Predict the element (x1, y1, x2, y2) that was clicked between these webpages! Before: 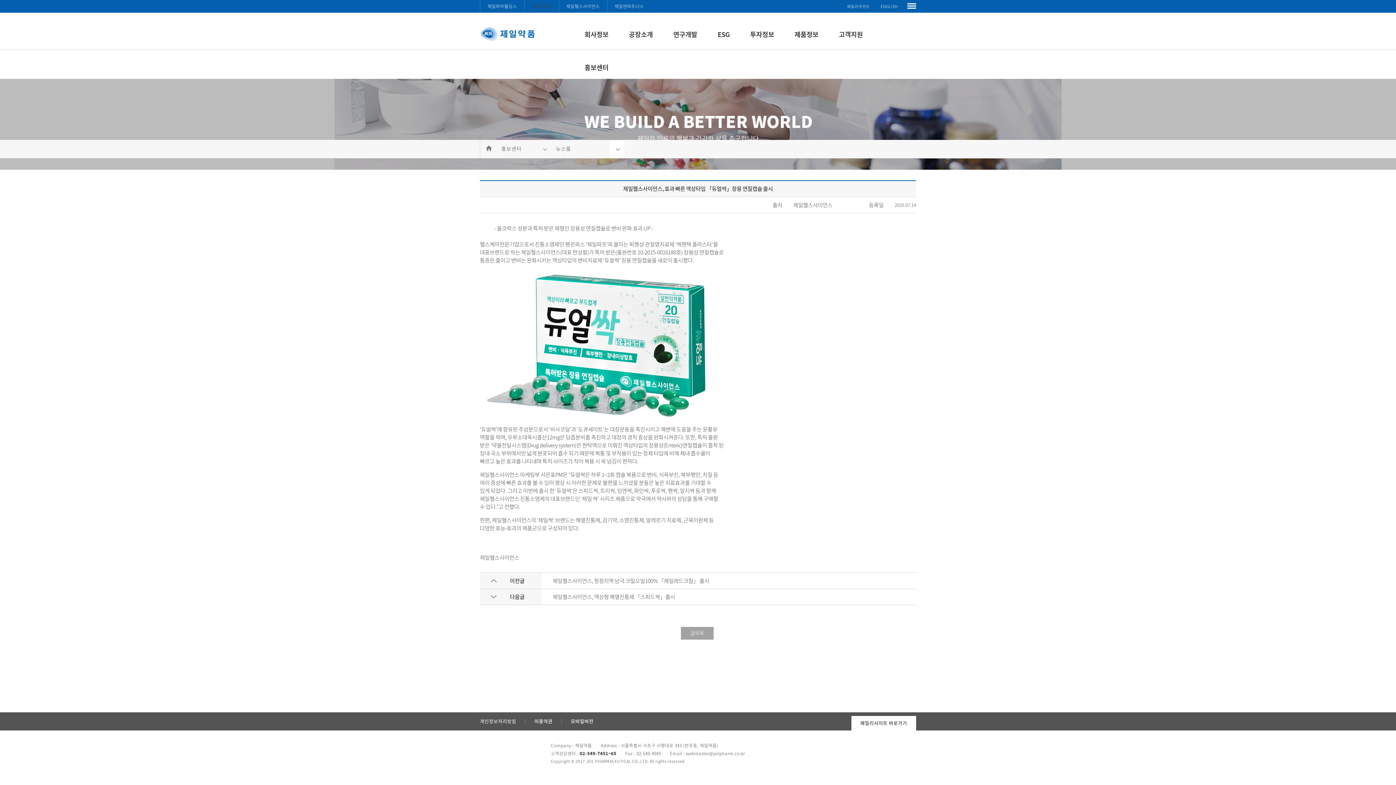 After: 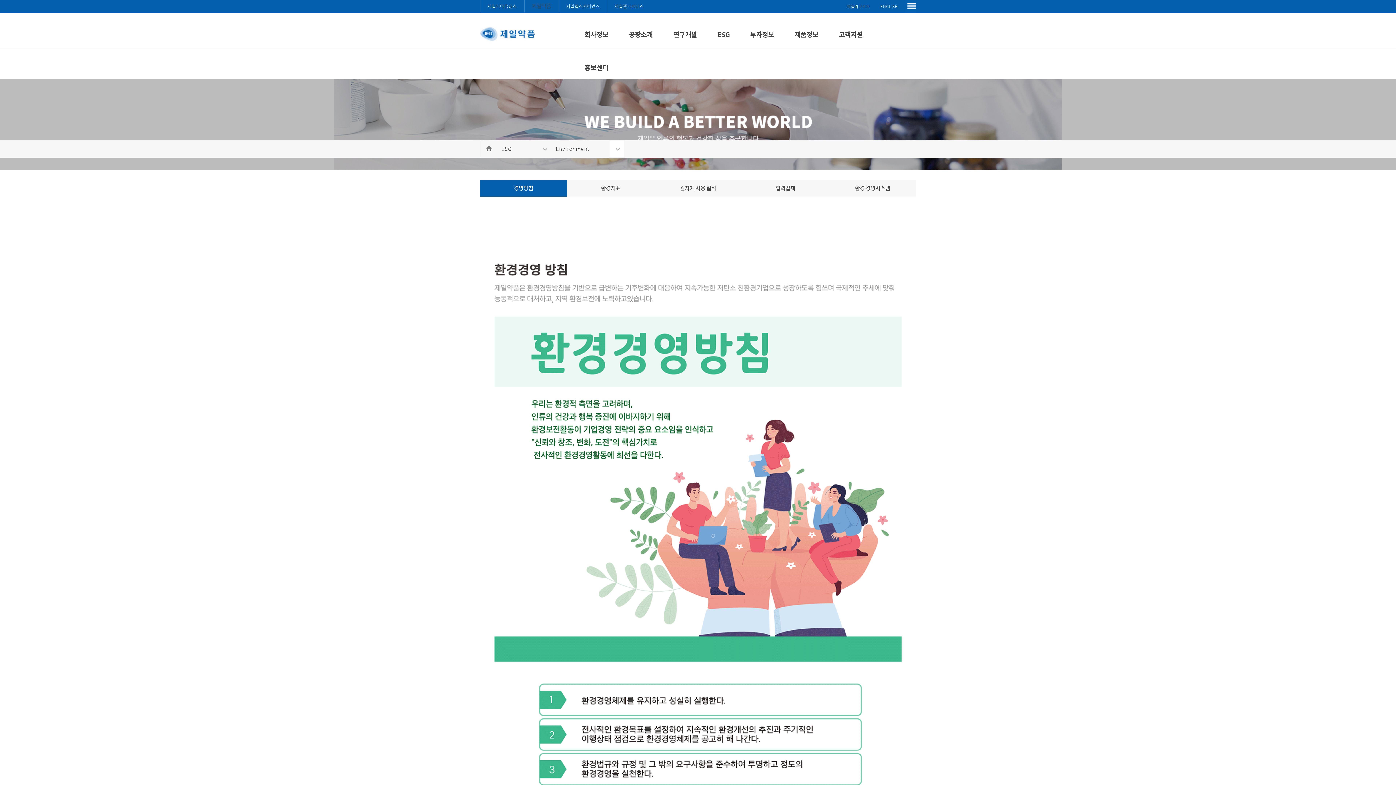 Action: bbox: (707, 12, 740, 45) label: ESG